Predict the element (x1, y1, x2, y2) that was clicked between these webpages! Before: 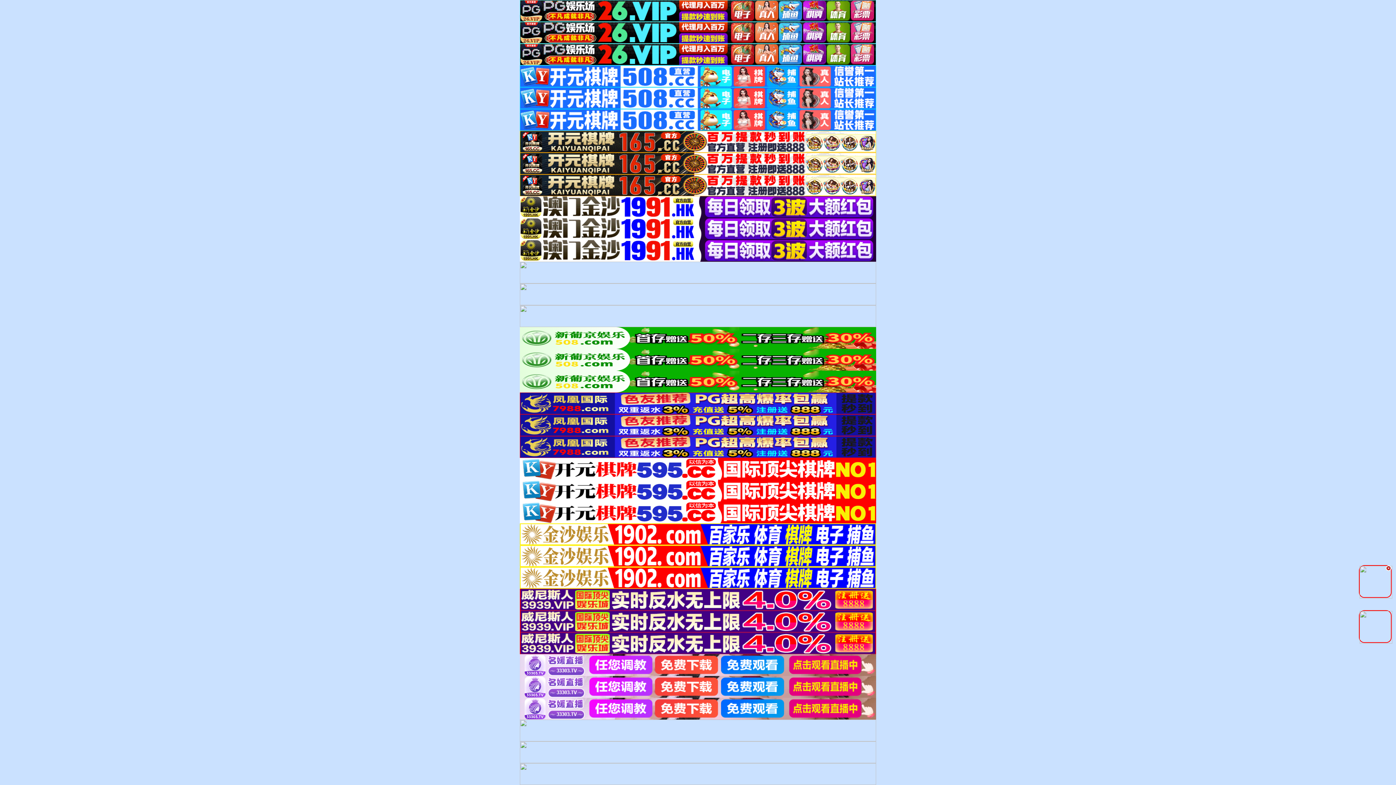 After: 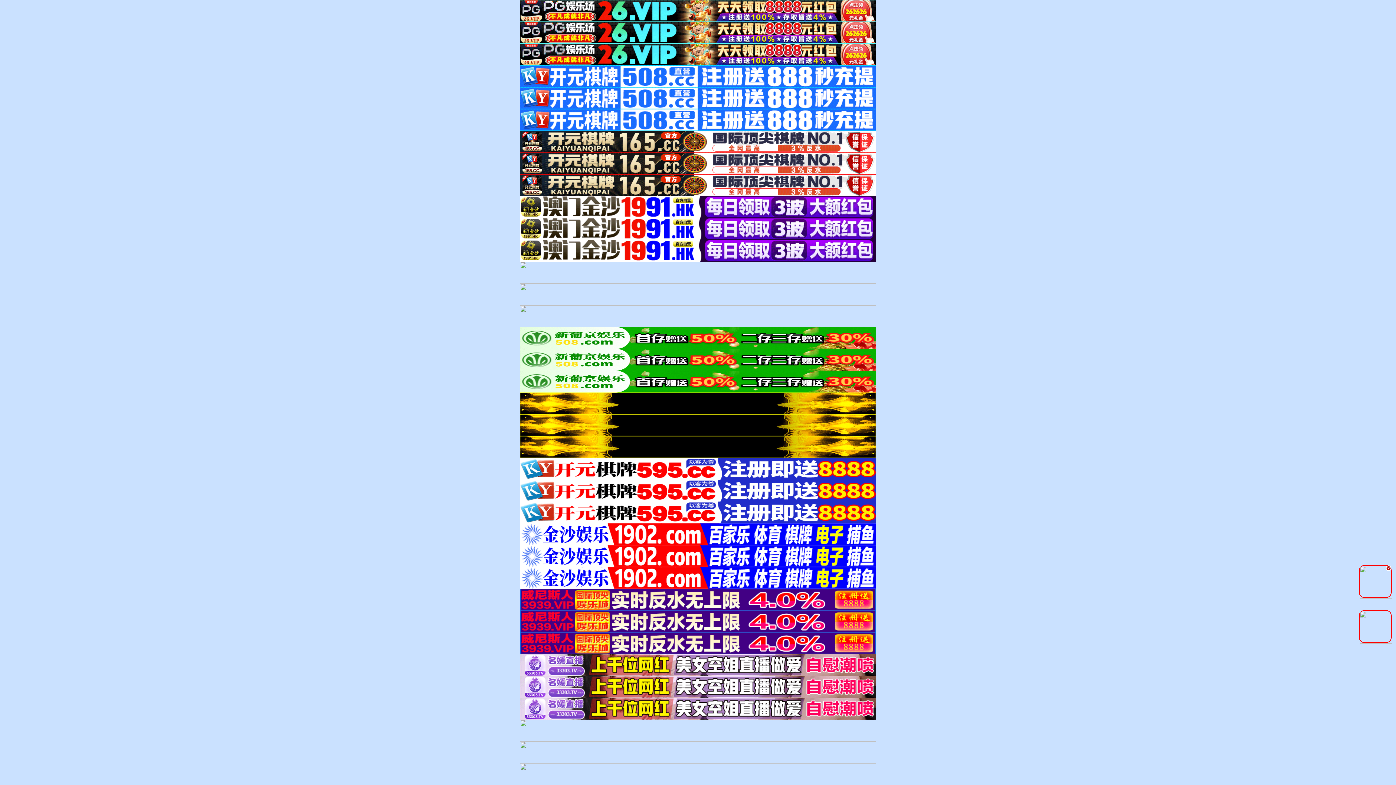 Action: bbox: (520, 160, 876, 165)